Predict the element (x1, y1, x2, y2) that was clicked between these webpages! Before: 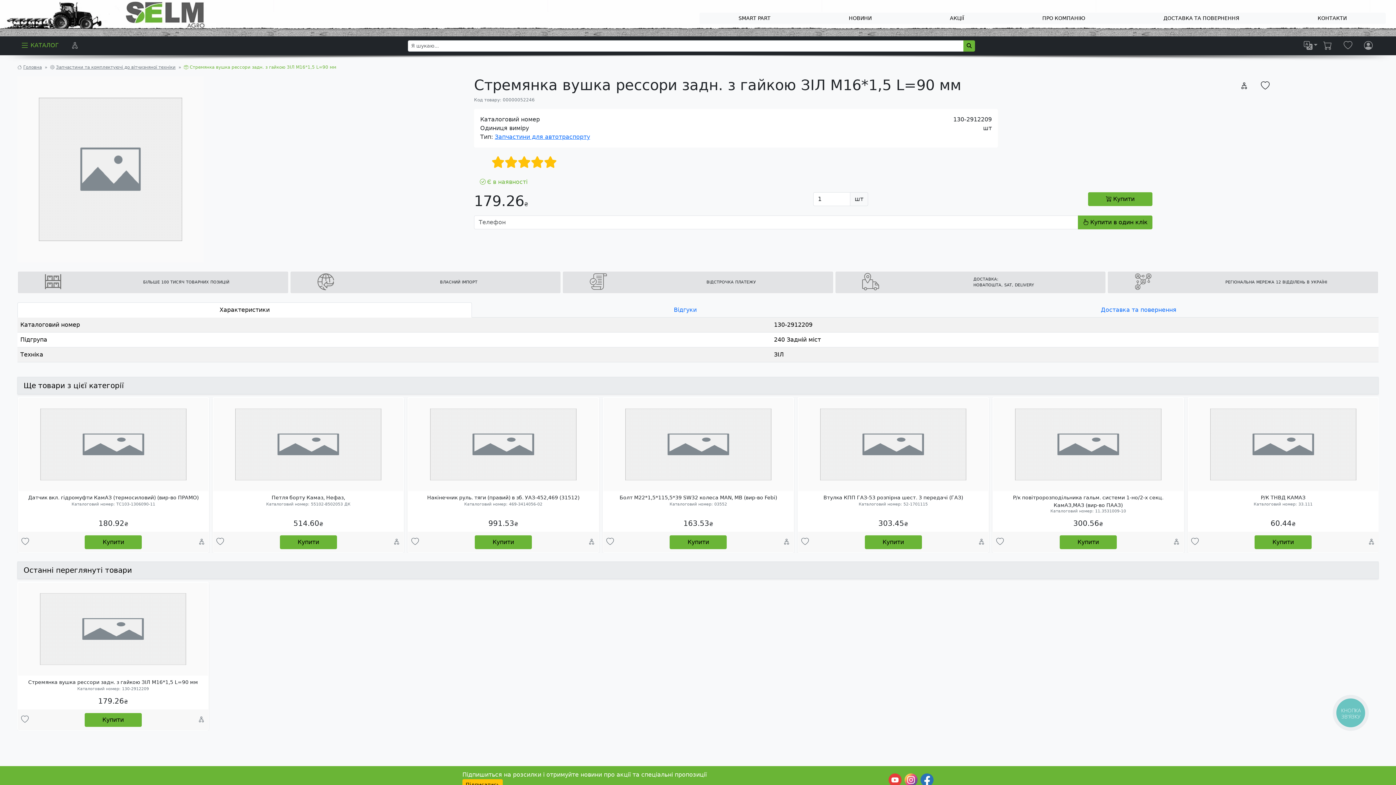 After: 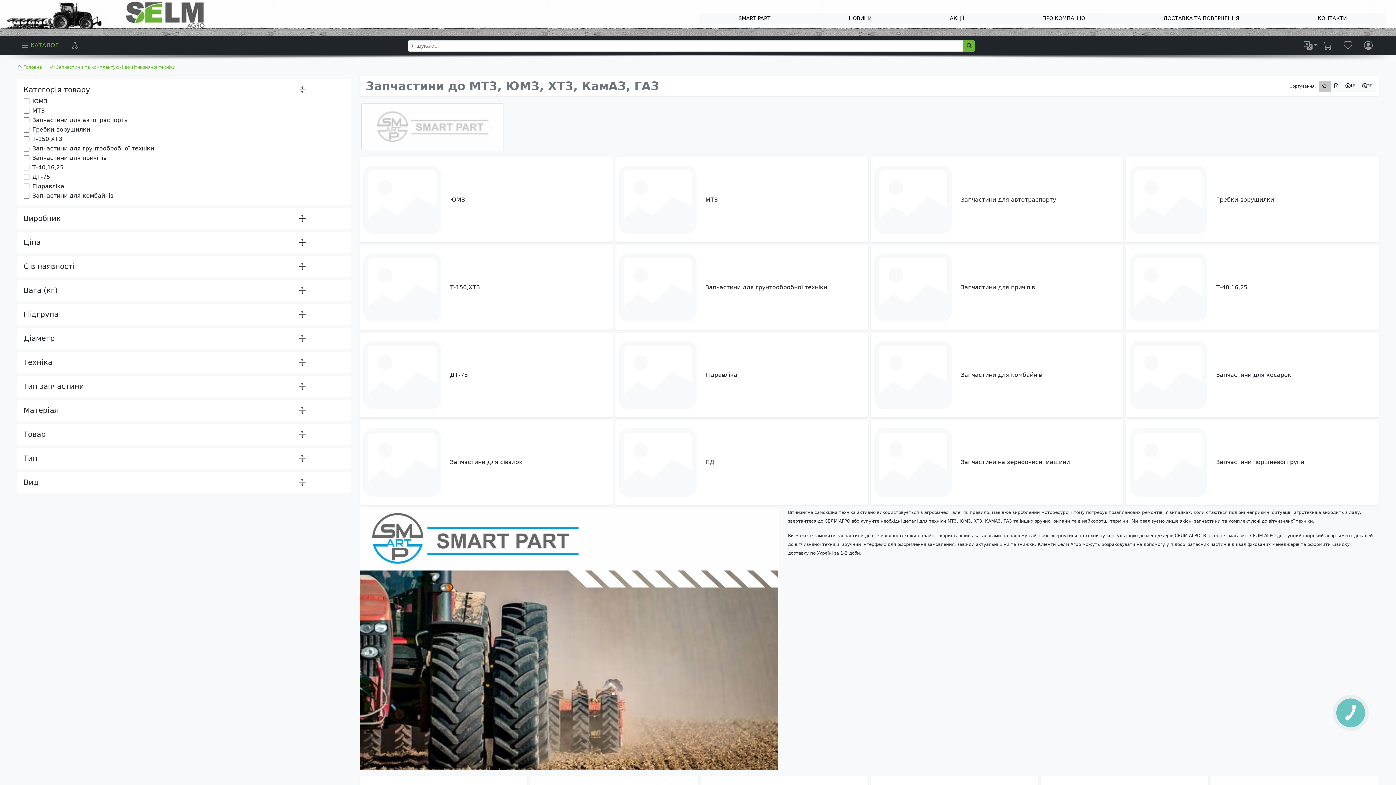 Action: bbox: (56, 64, 175, 69) label: Запчастини та комплектуючі до вітчизняної техніки